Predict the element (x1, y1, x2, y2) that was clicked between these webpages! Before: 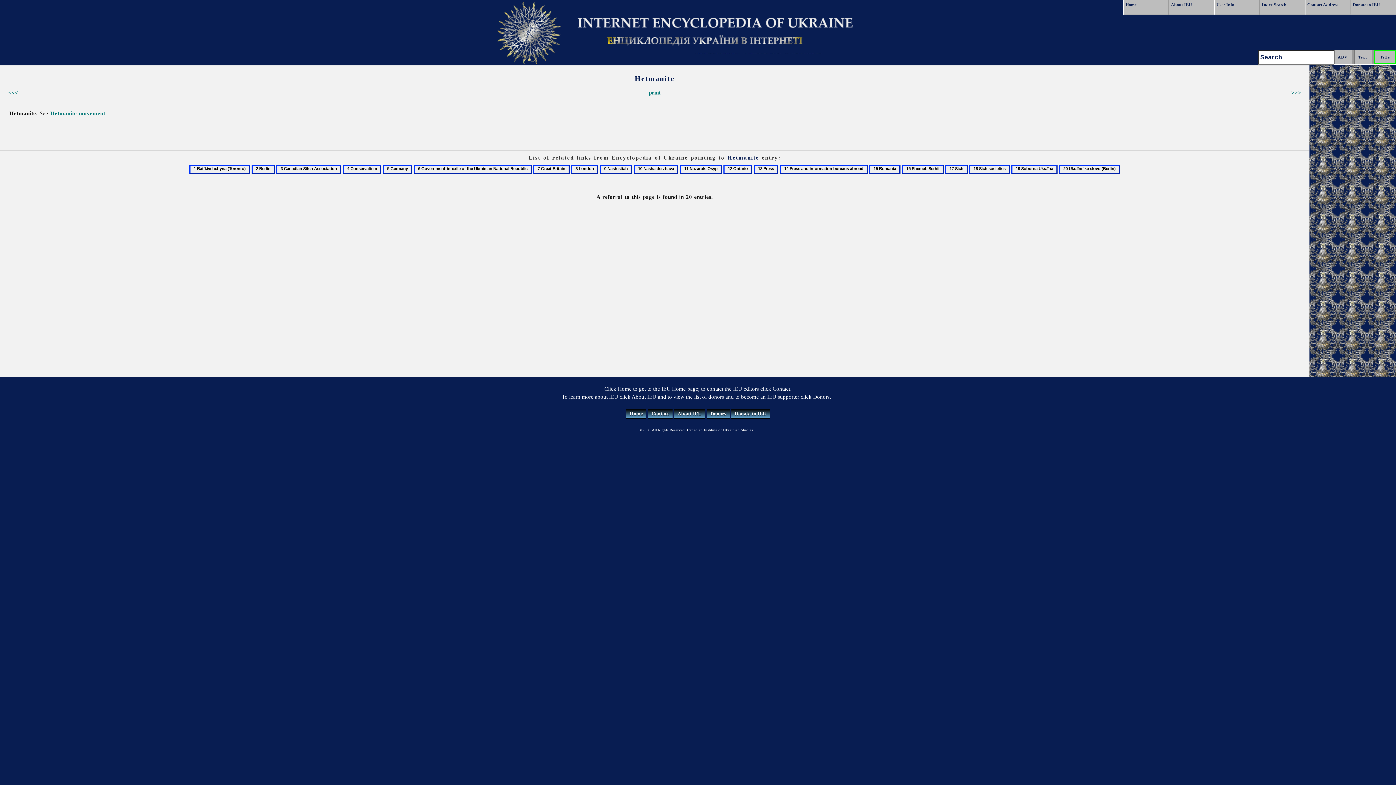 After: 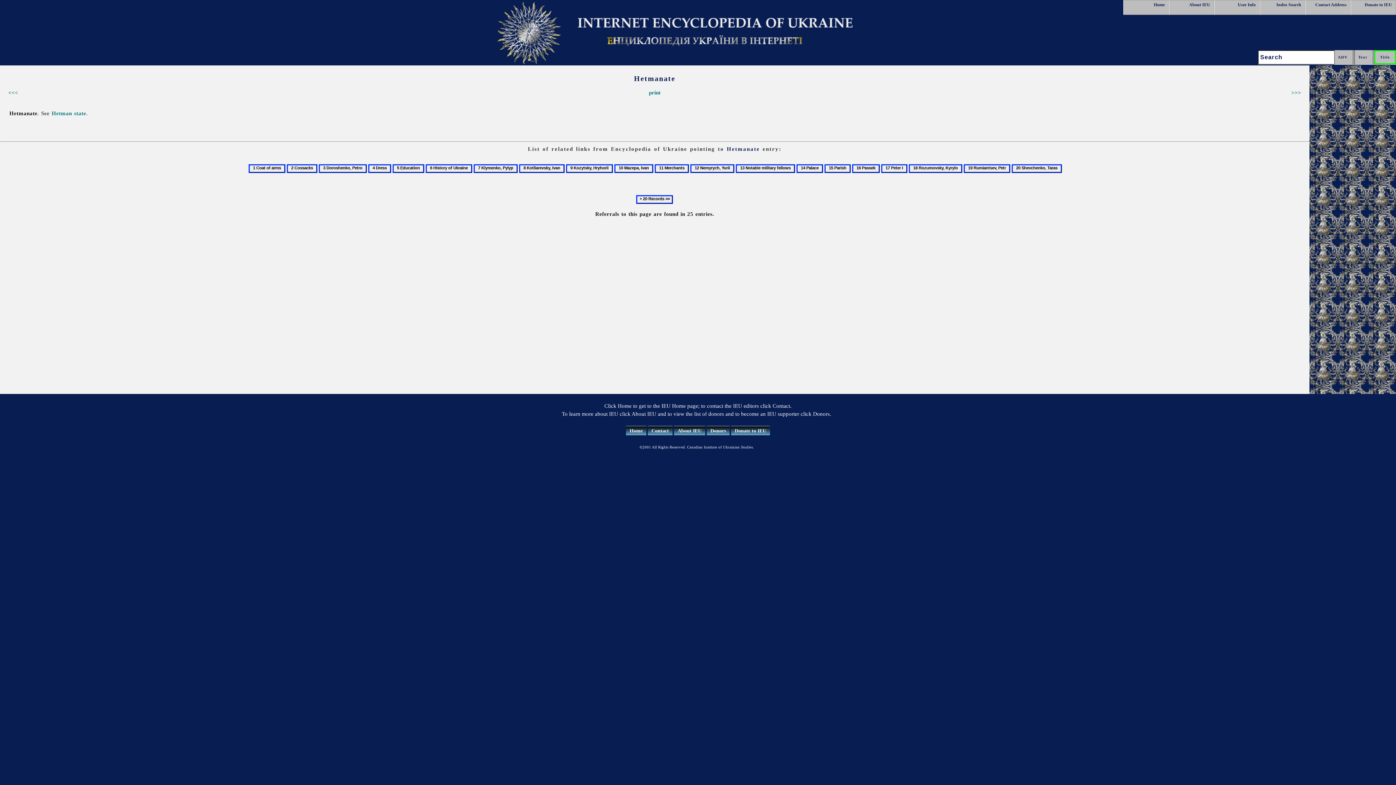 Action: bbox: (8, 88, 18, 96) label: <<<